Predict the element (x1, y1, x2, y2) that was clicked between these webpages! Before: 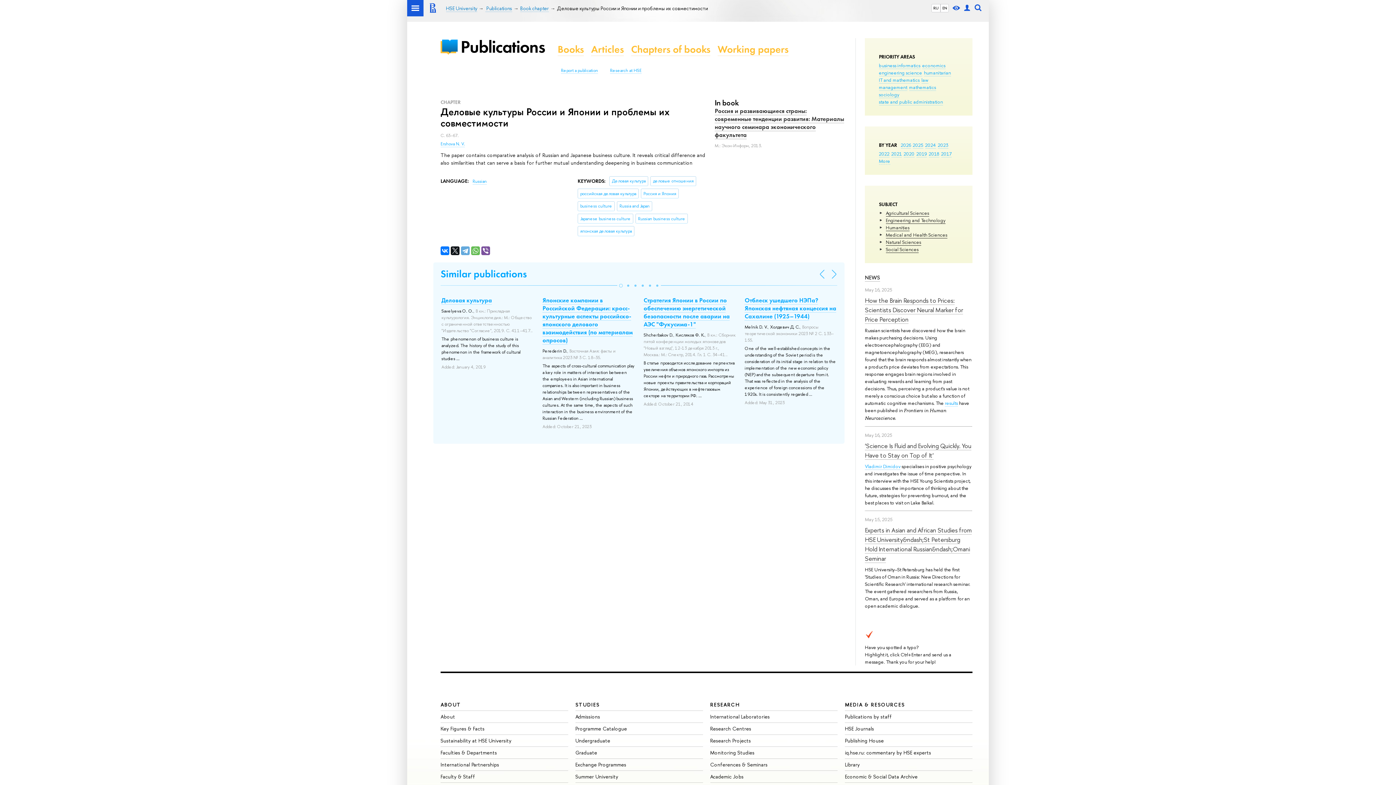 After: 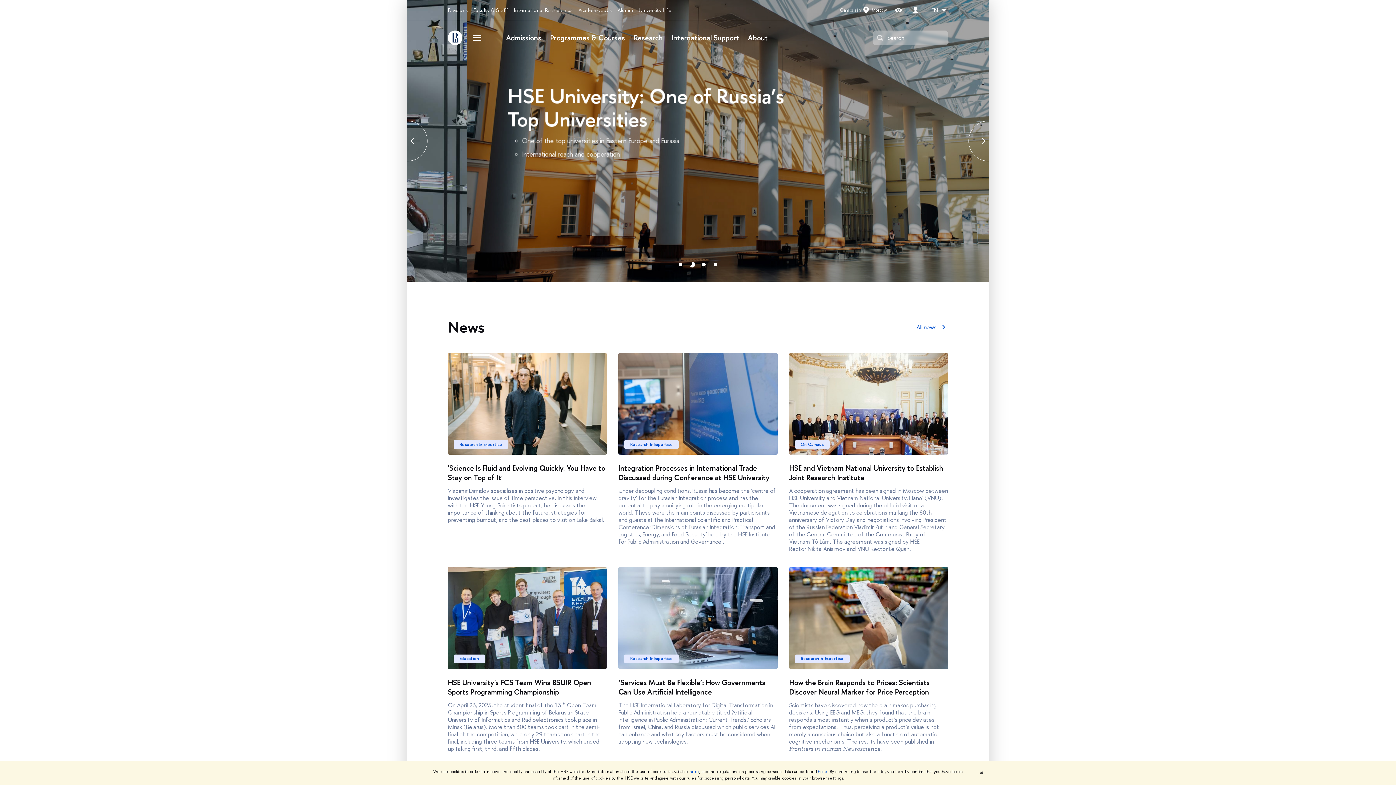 Action: bbox: (424, 0, 441, 16)